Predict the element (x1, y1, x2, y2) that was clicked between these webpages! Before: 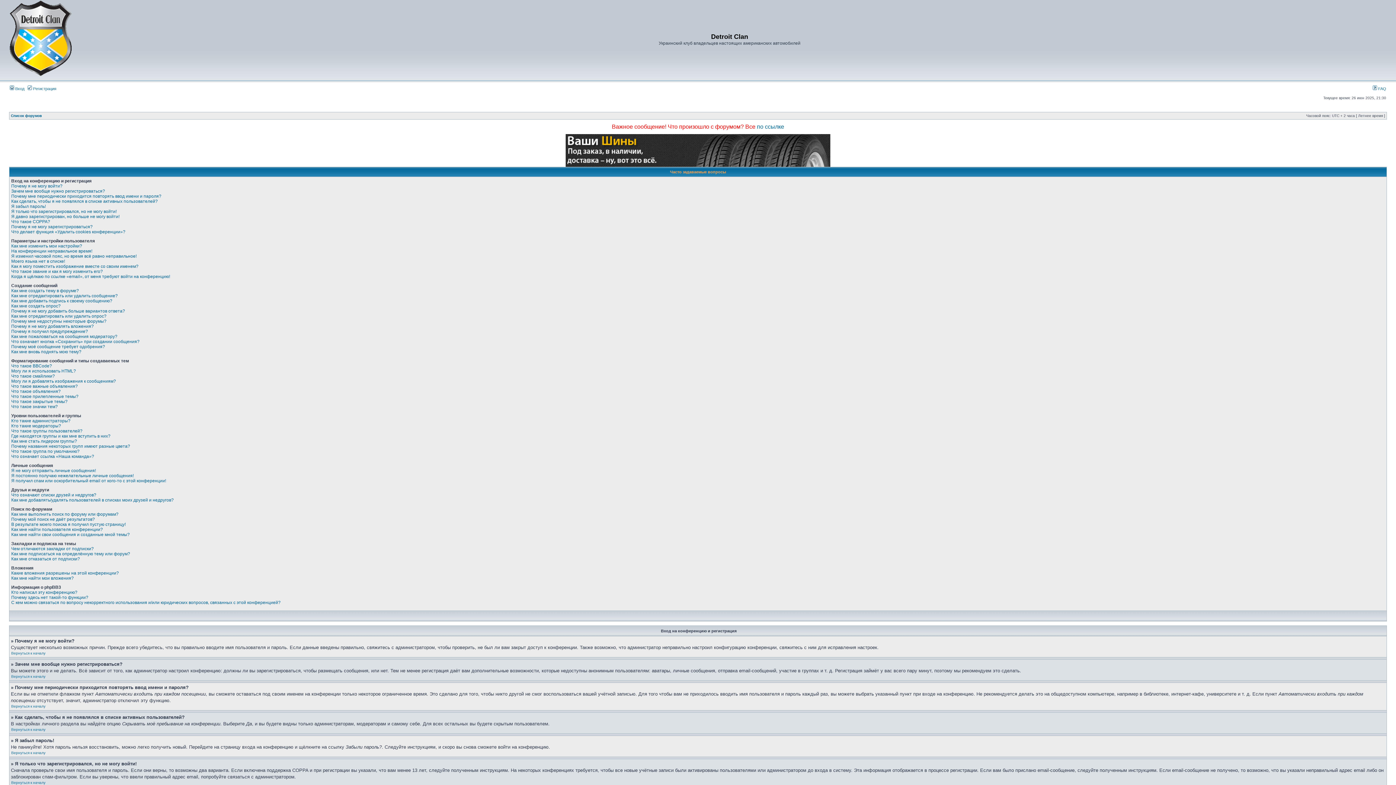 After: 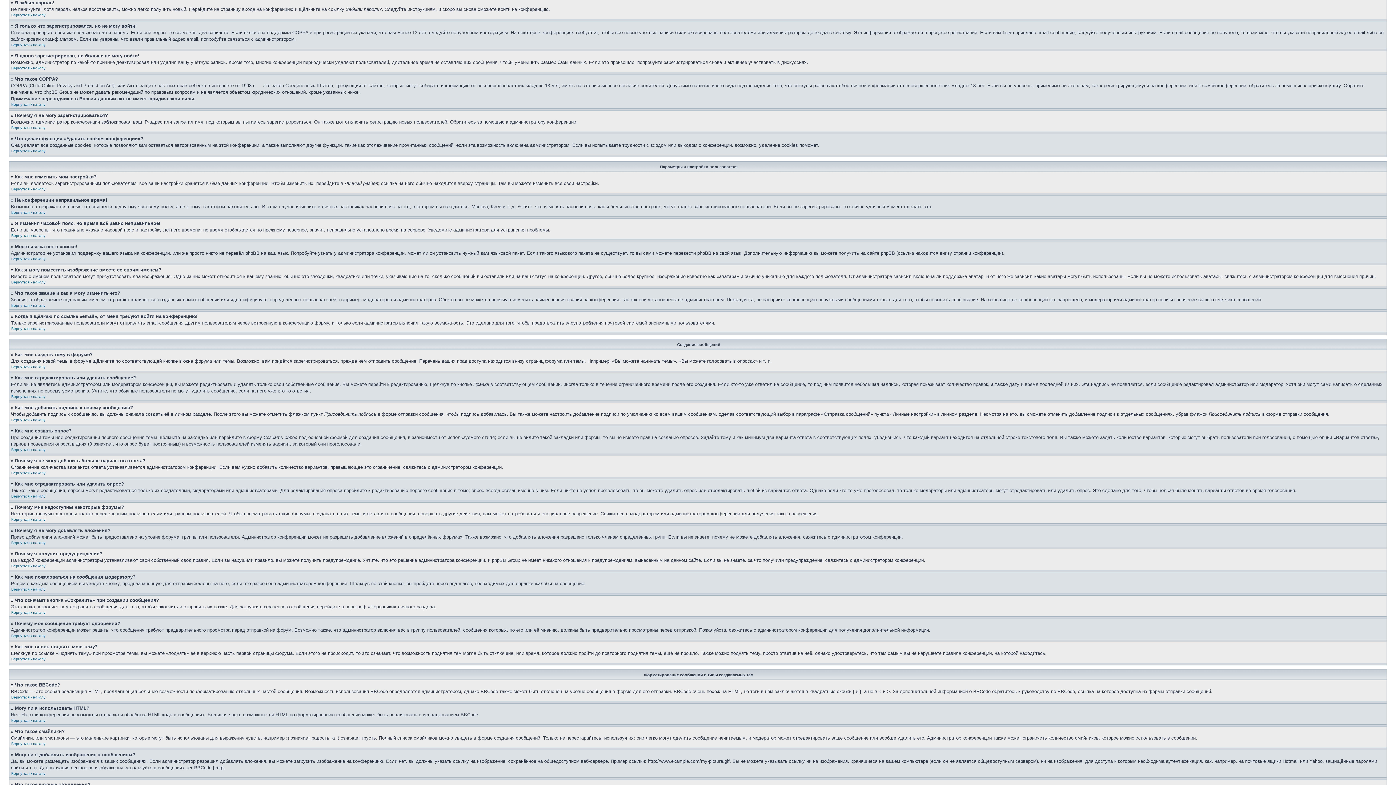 Action: label: Я забыл пароль! bbox: (11, 204, 45, 209)